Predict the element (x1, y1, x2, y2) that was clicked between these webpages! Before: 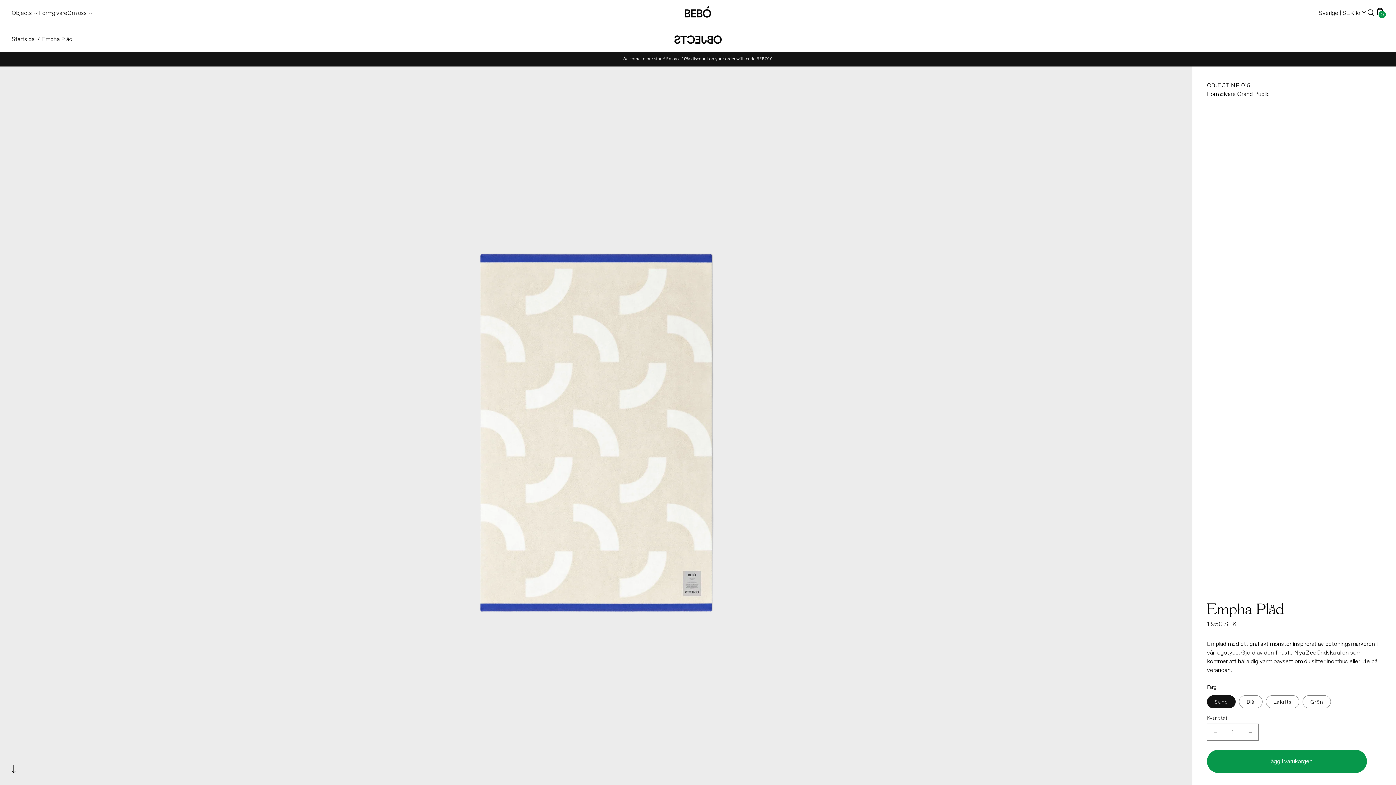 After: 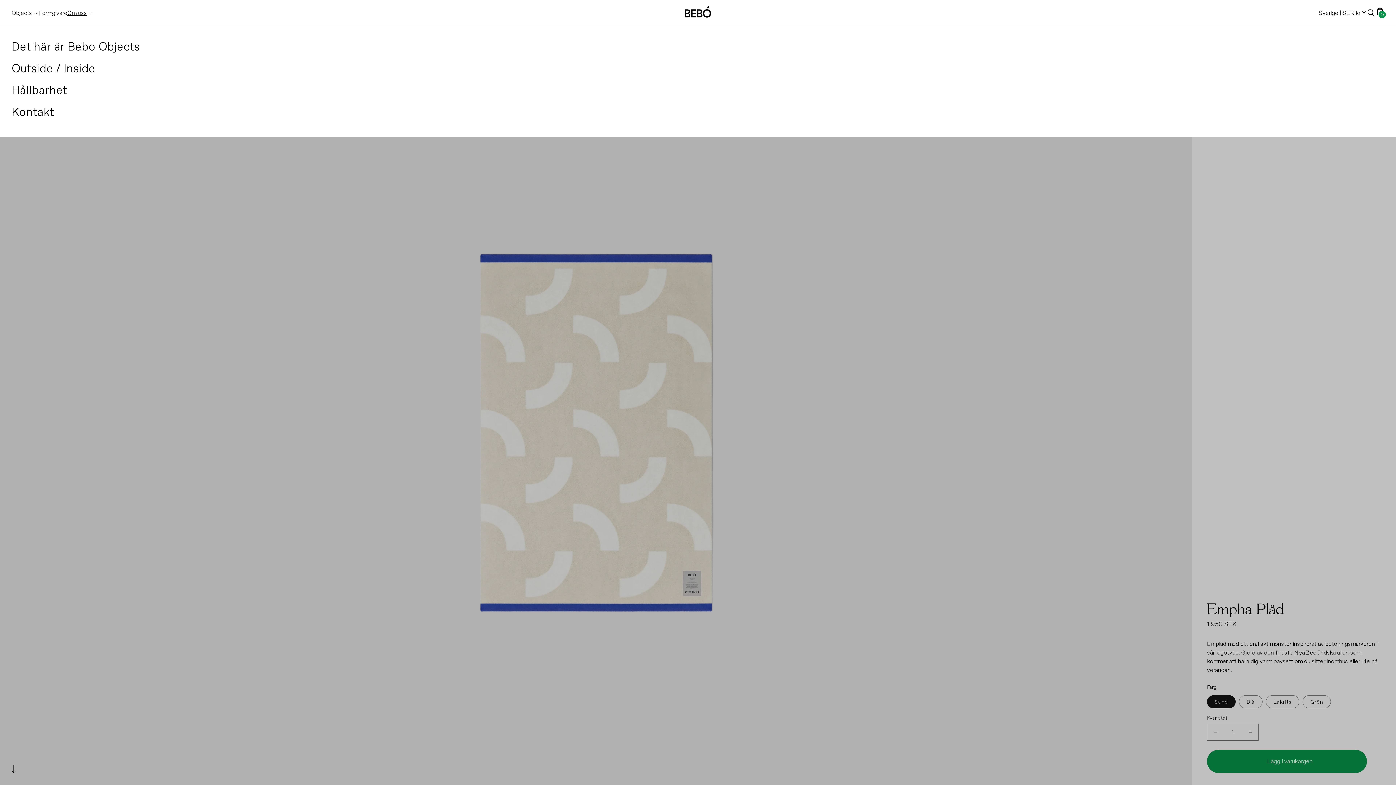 Action: bbox: (67, 8, 93, 17) label: Om oss